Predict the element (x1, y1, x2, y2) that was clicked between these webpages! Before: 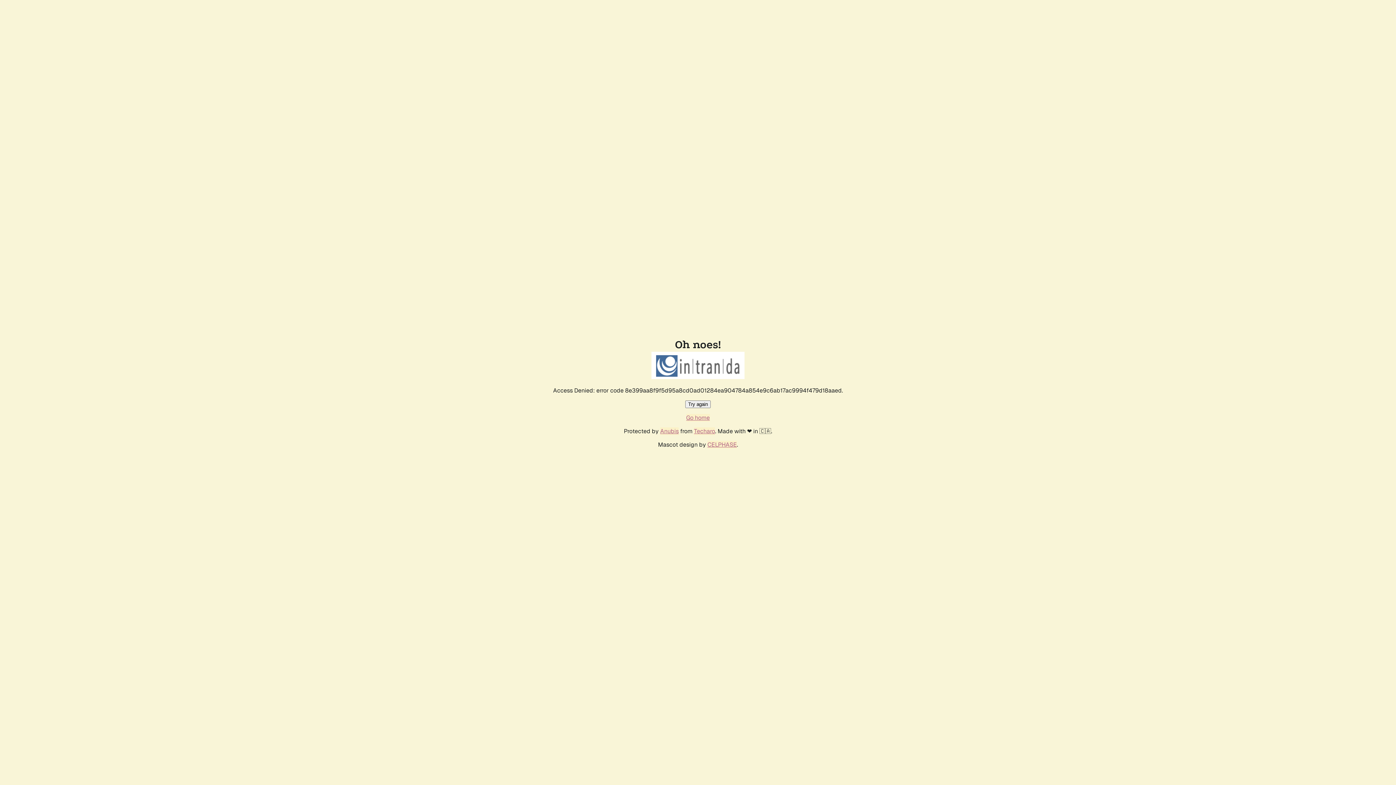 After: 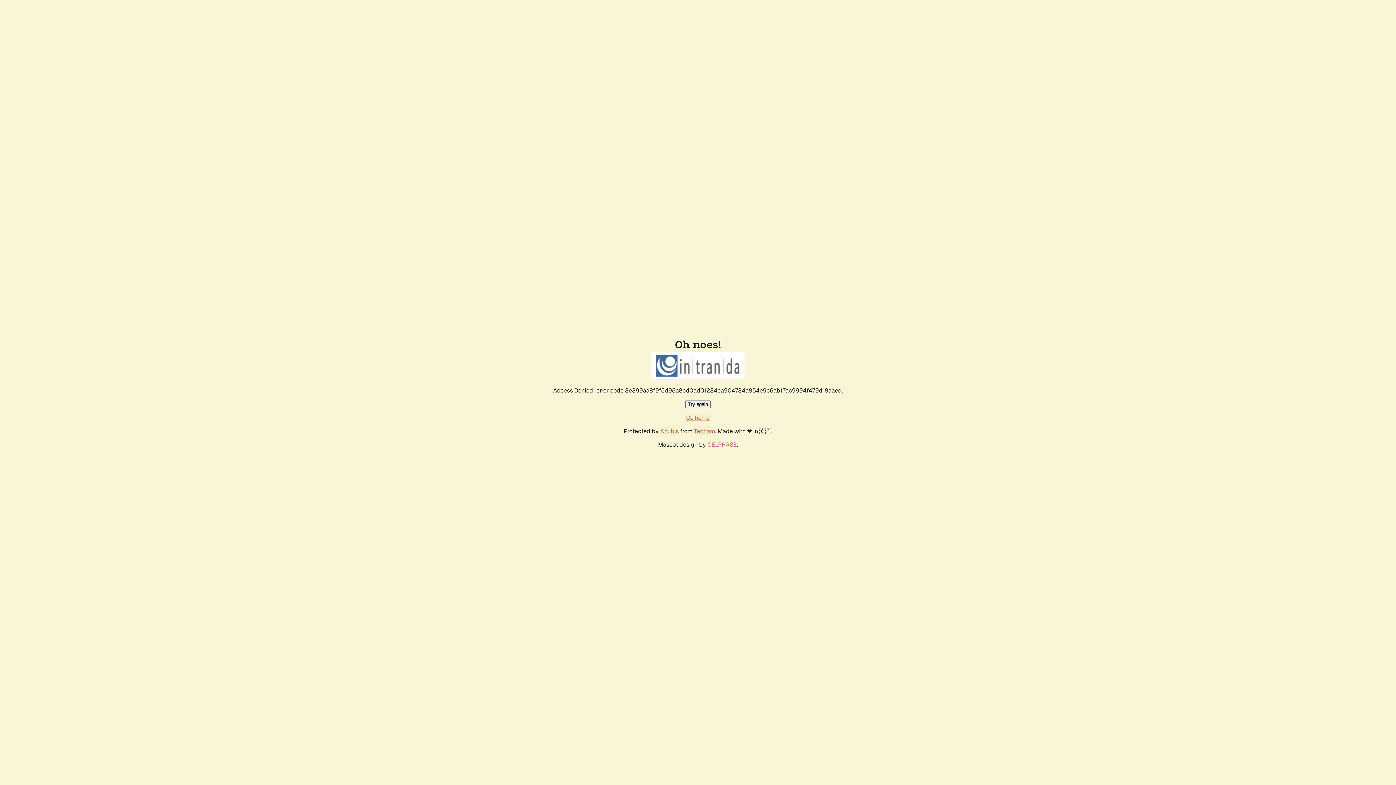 Action: bbox: (685, 400, 710, 408) label: Try again